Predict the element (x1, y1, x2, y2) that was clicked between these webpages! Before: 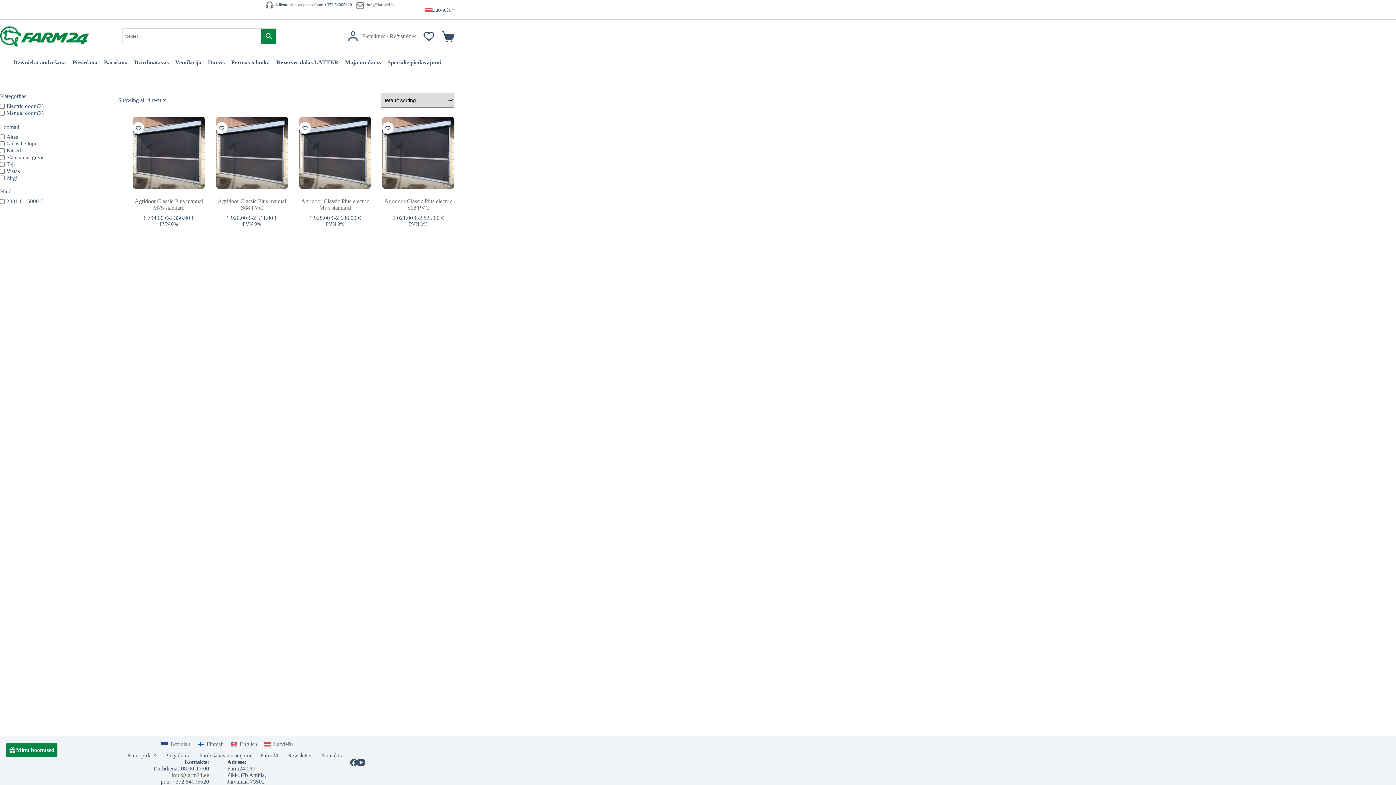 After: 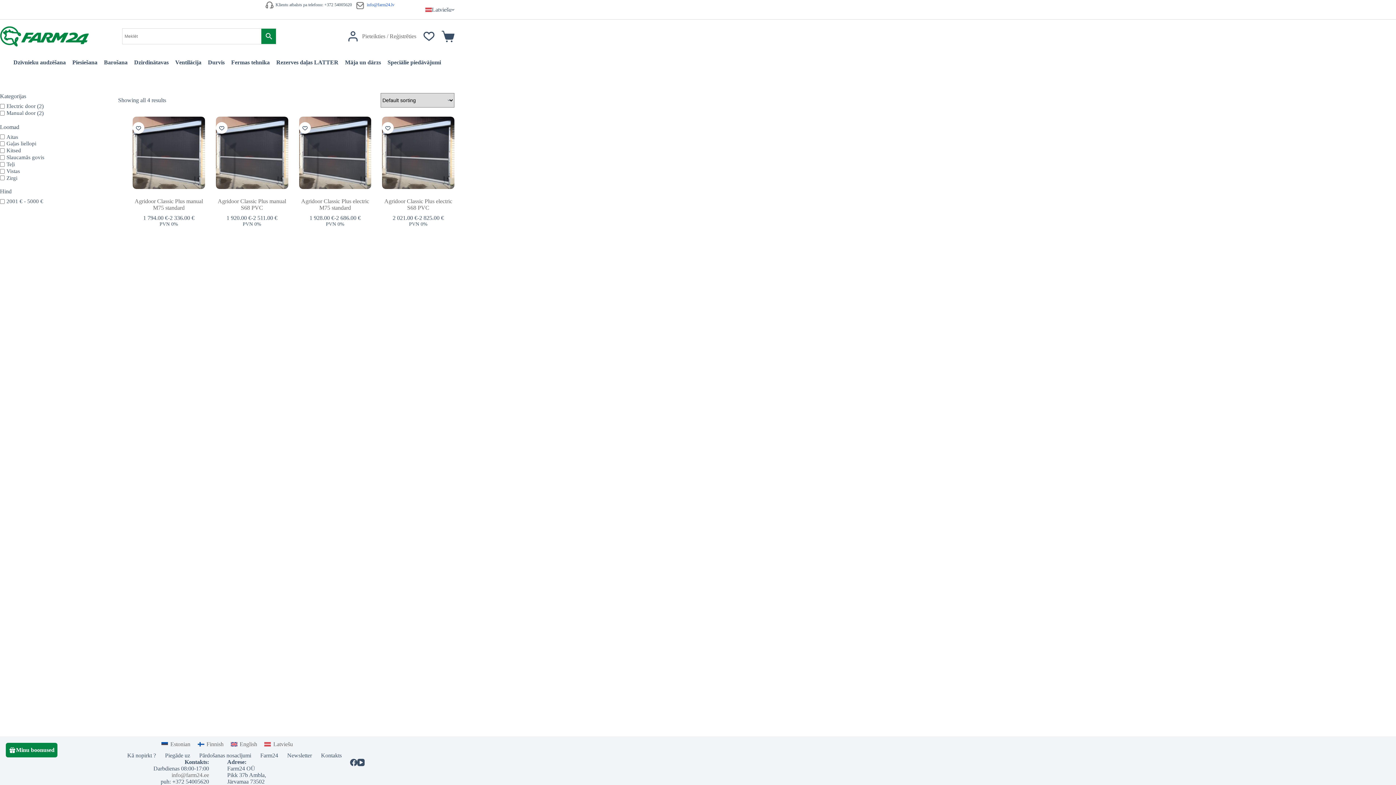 Action: bbox: (366, 2, 394, 7) label: info@farm24.lv